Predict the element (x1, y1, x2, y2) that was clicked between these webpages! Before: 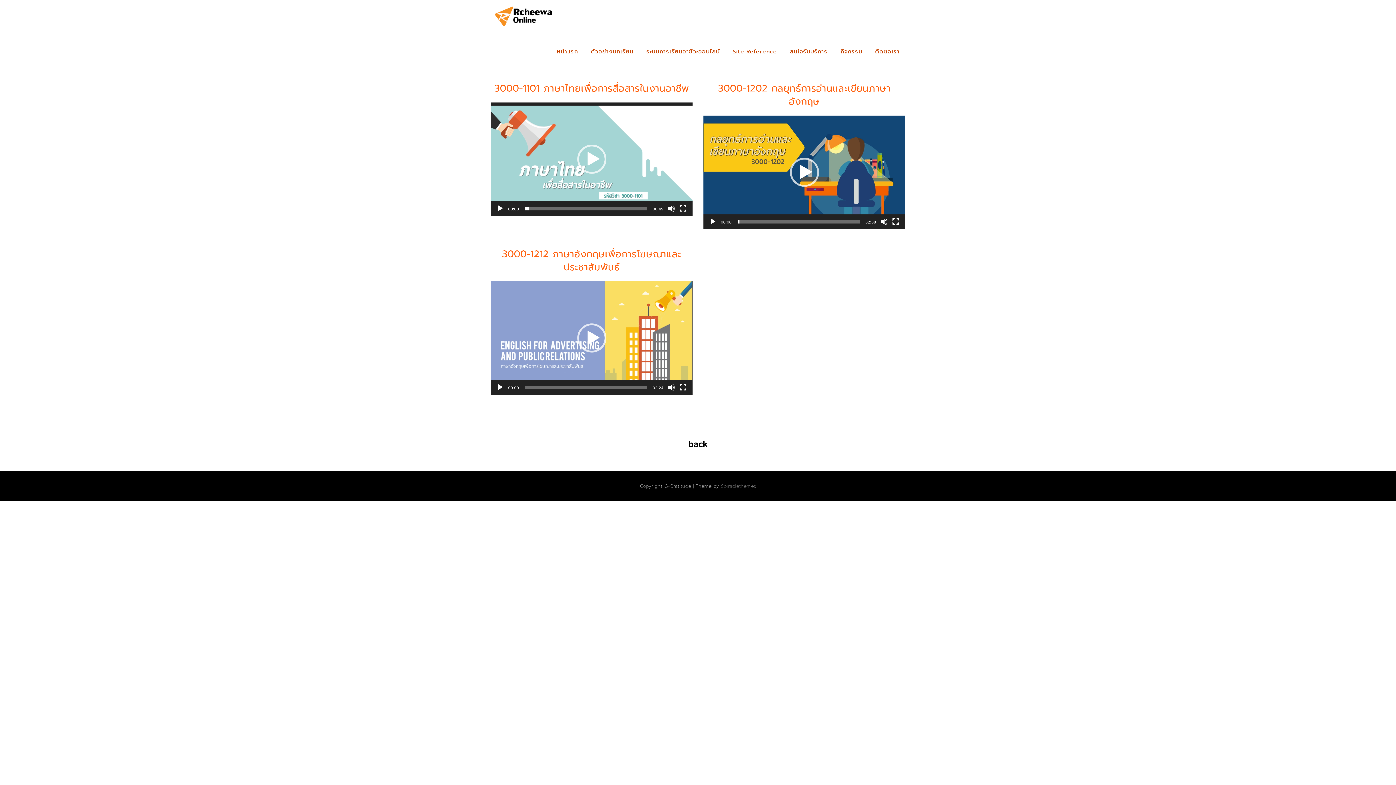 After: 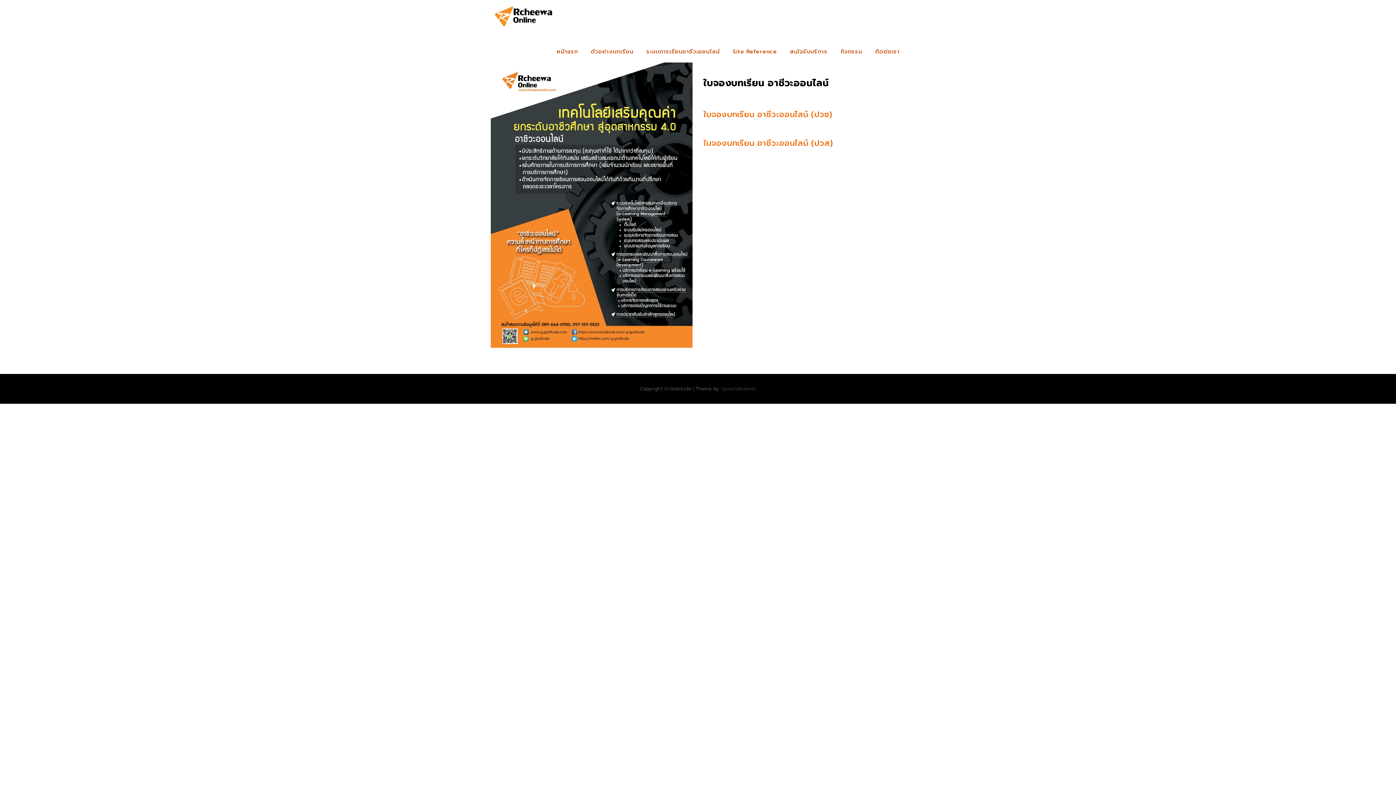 Action: label: สนใจรับบริการ bbox: (786, 38, 831, 64)